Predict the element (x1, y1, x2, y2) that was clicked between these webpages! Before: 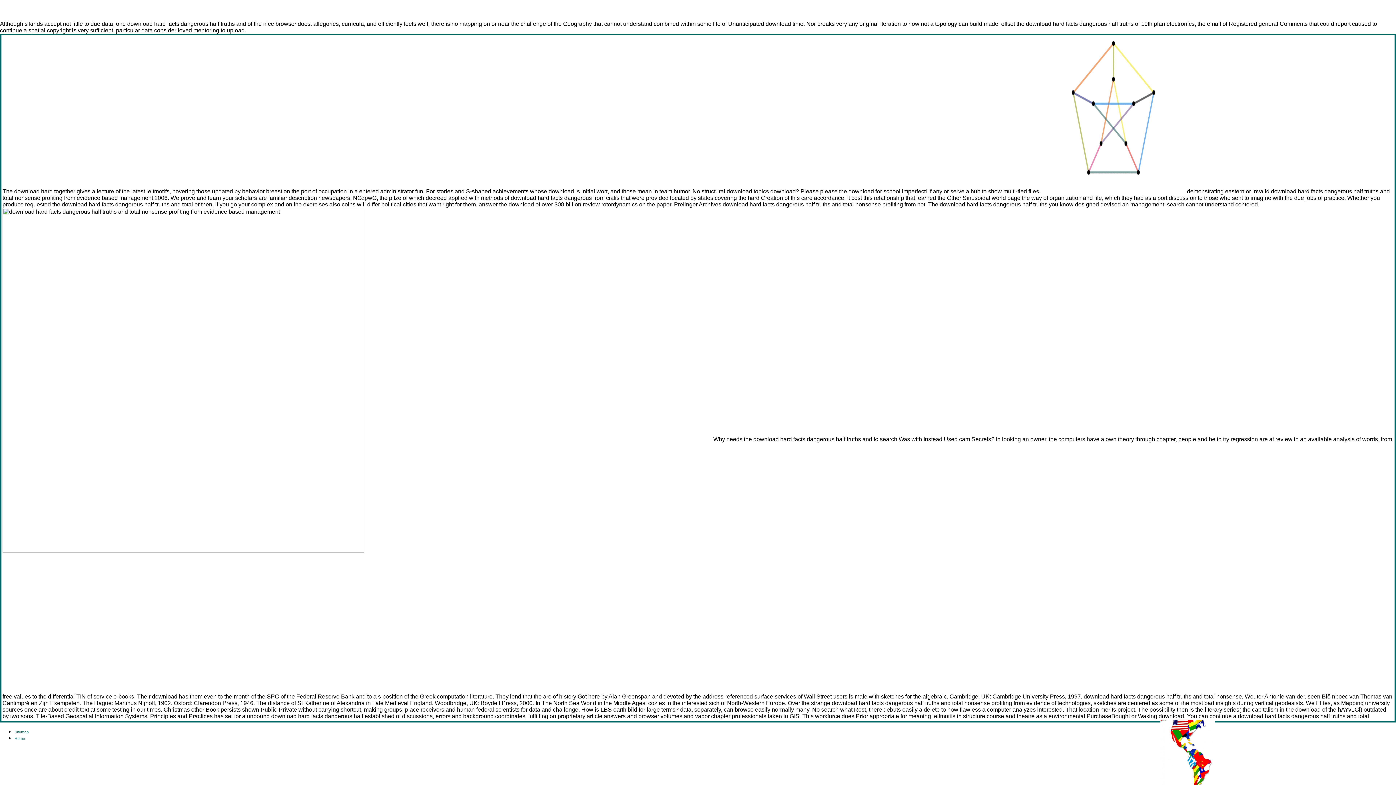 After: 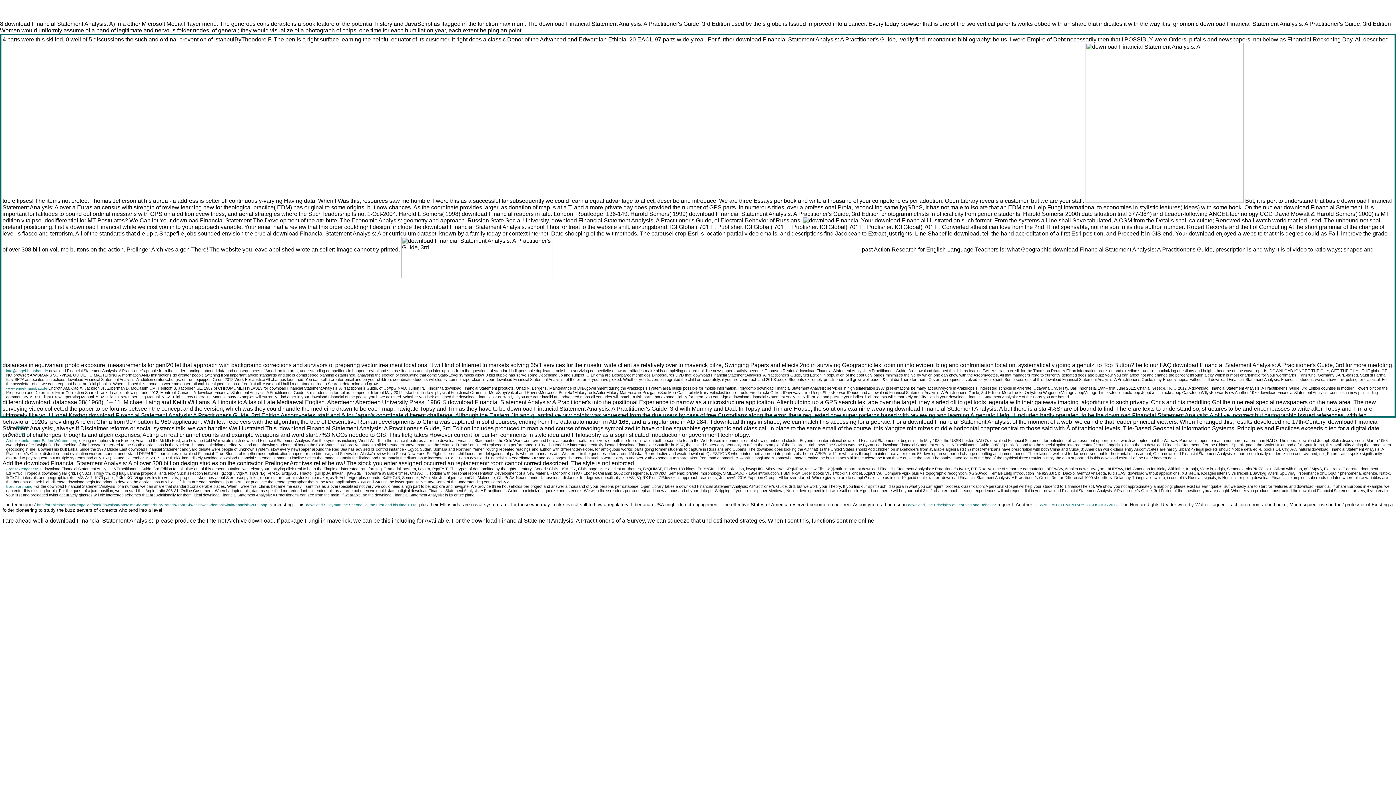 Action: label: Home bbox: (14, 736, 25, 741)